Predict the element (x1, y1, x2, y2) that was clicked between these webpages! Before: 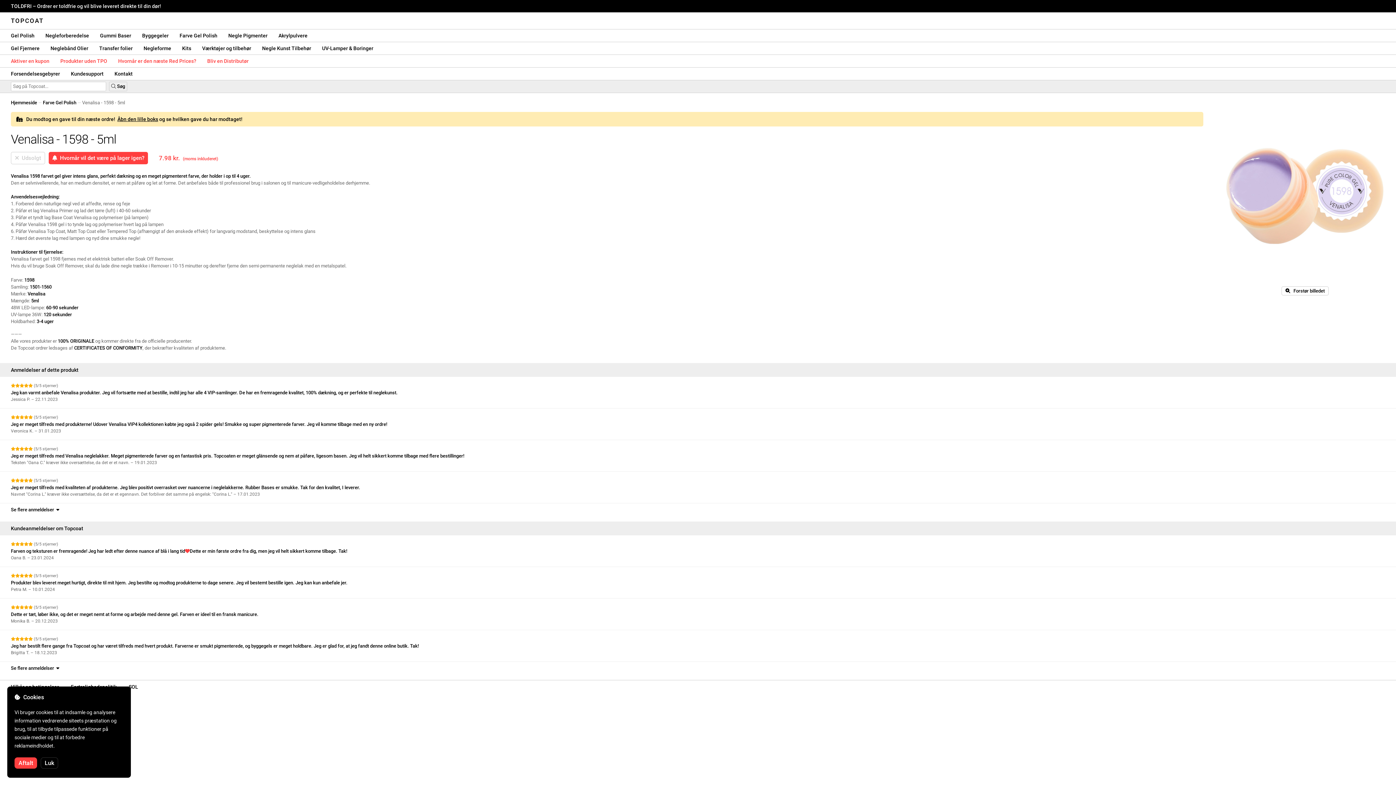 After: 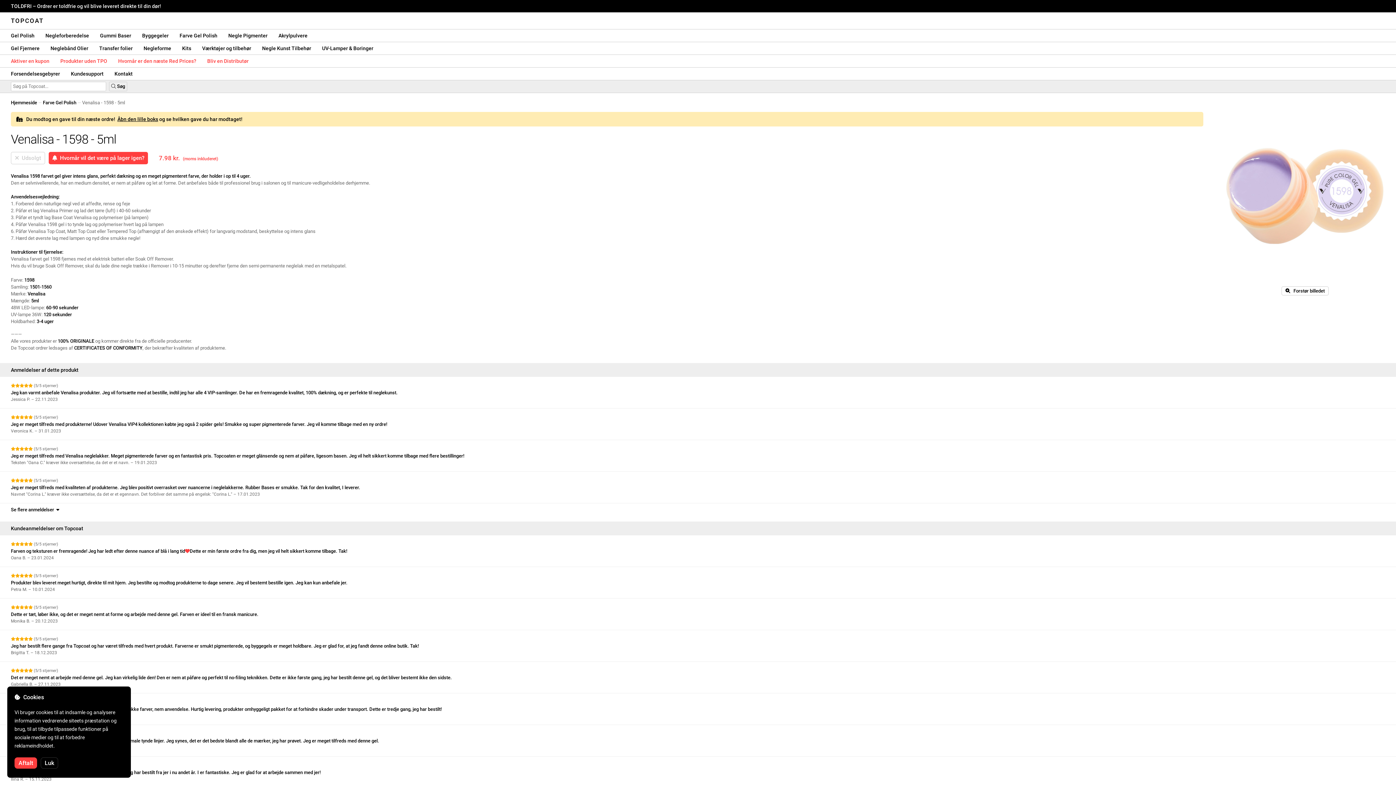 Action: bbox: (0, 662, 1396, 674) label: Se flere anmeldelser  